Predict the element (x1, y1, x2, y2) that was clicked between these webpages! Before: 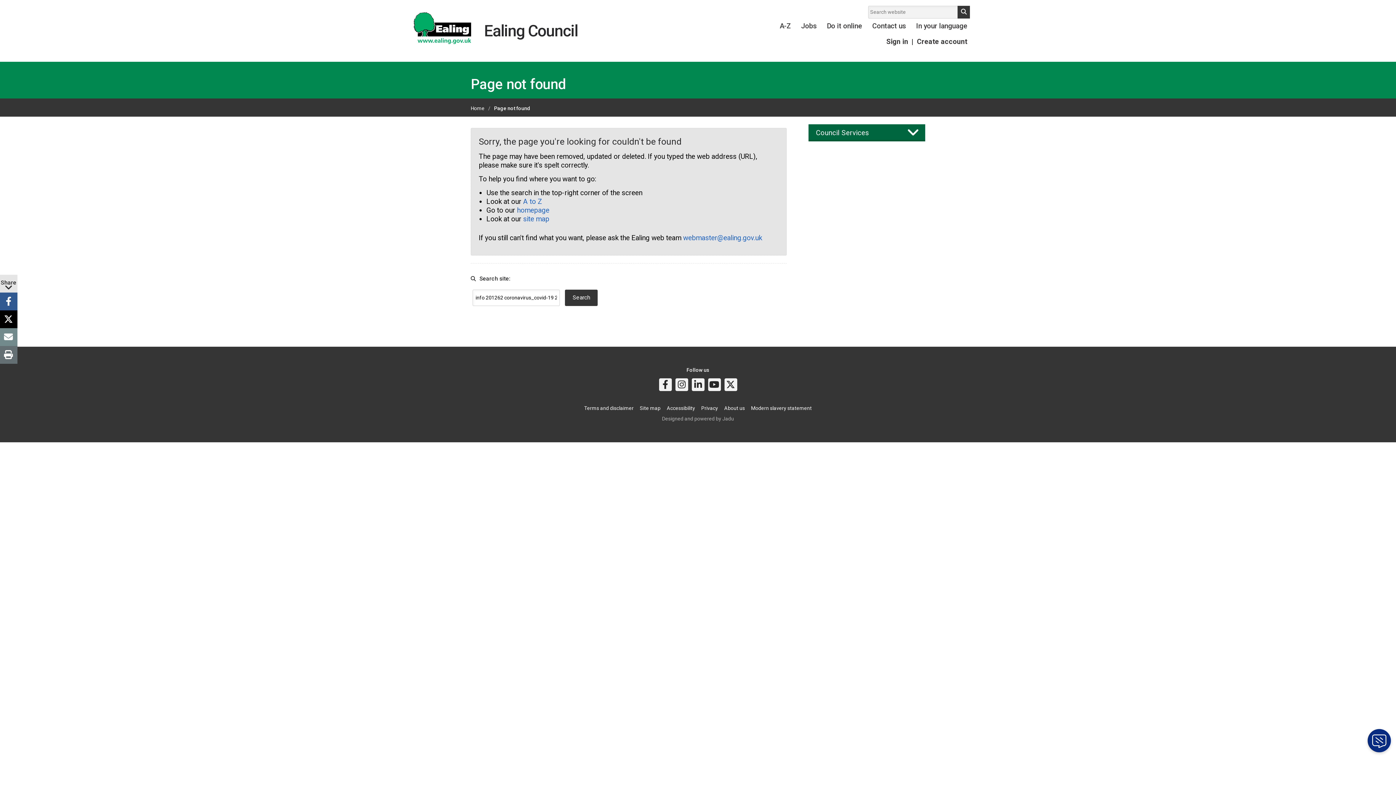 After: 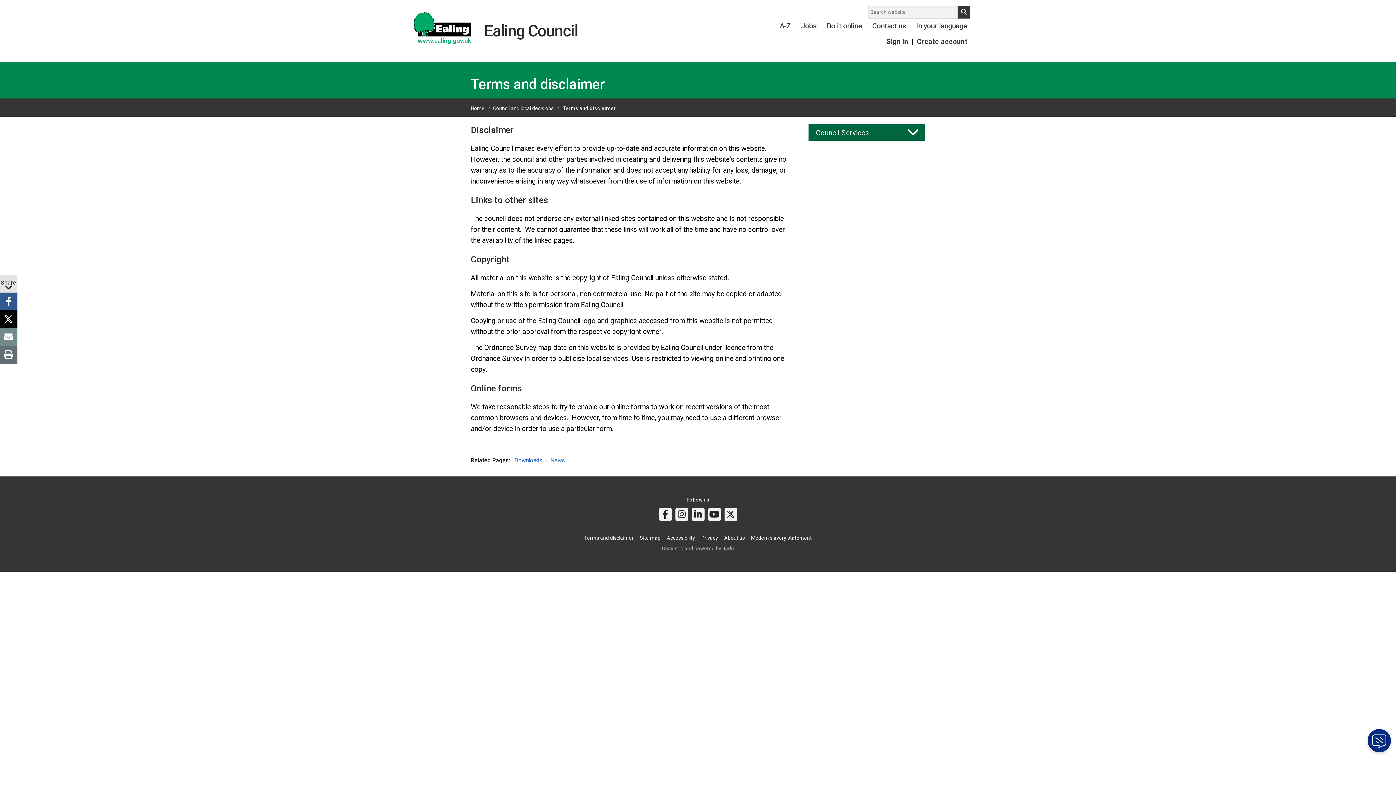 Action: bbox: (584, 403, 633, 412) label: Terms and disclaimer